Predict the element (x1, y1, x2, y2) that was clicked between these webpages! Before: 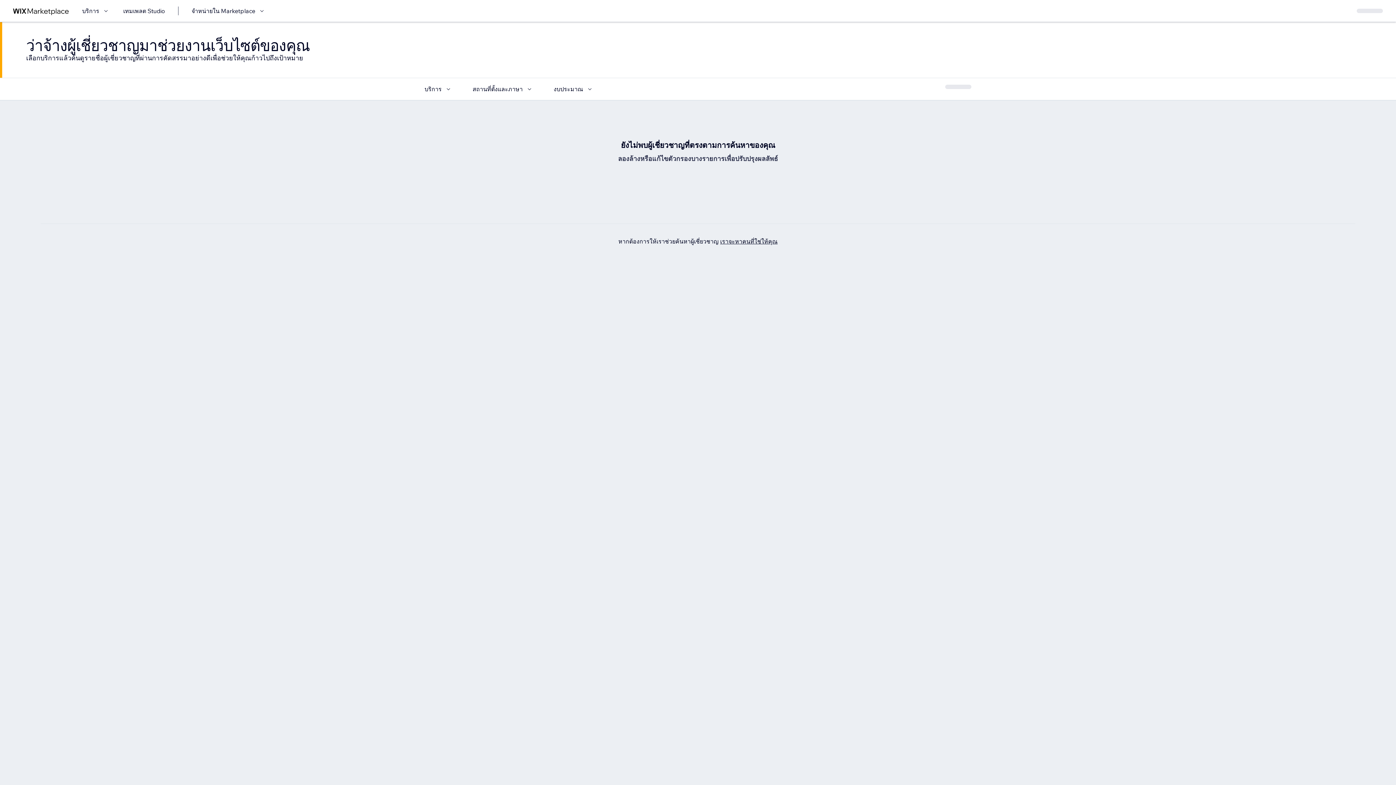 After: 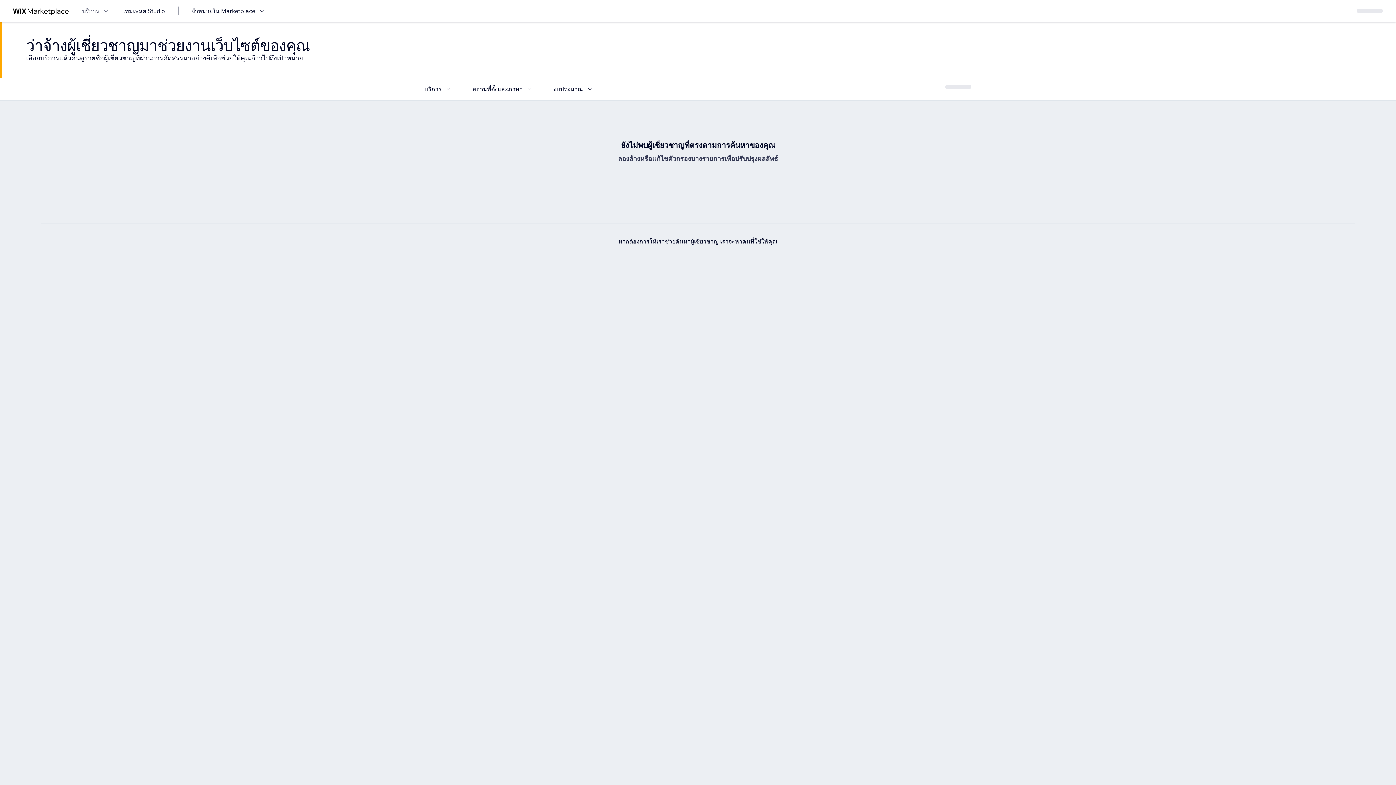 Action: label: บริการ bbox: (82, 6, 110, 15)